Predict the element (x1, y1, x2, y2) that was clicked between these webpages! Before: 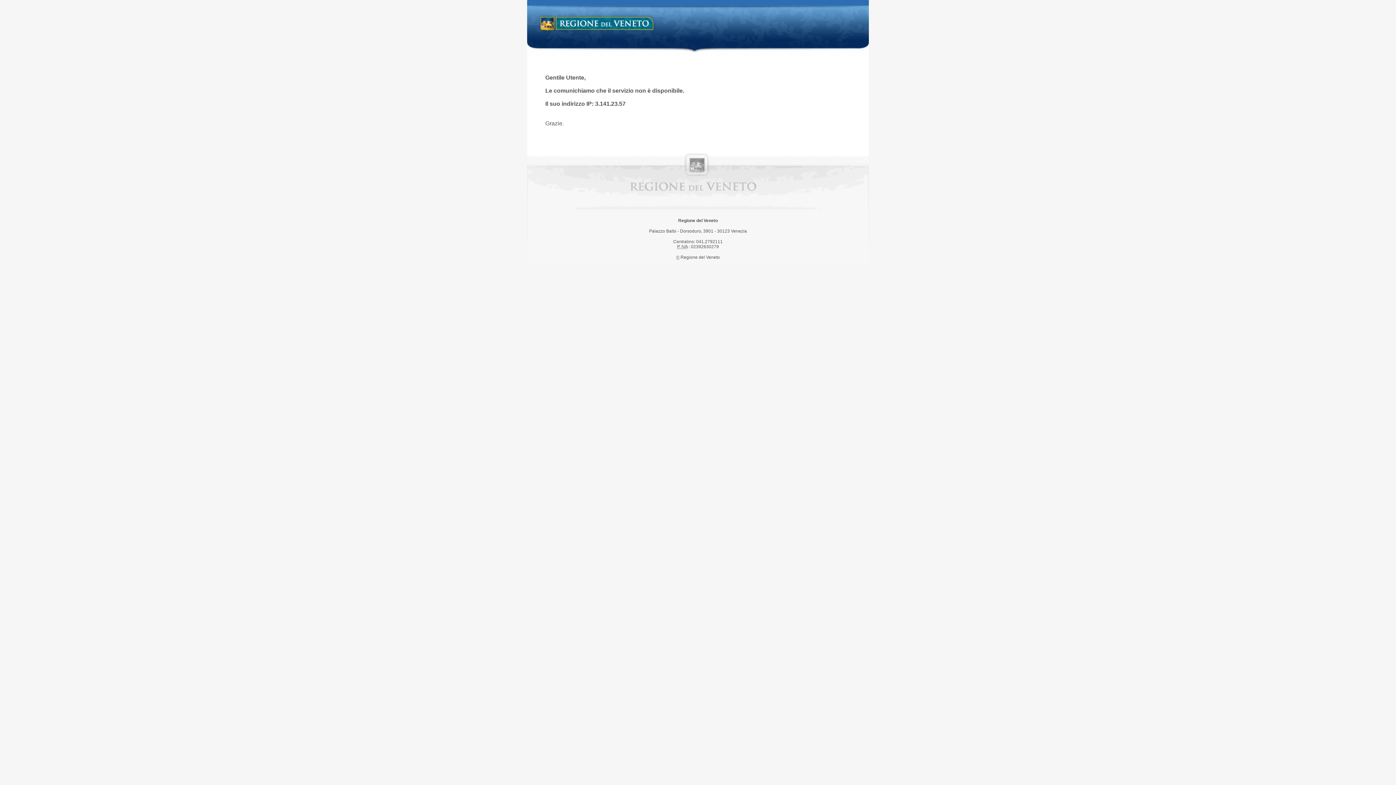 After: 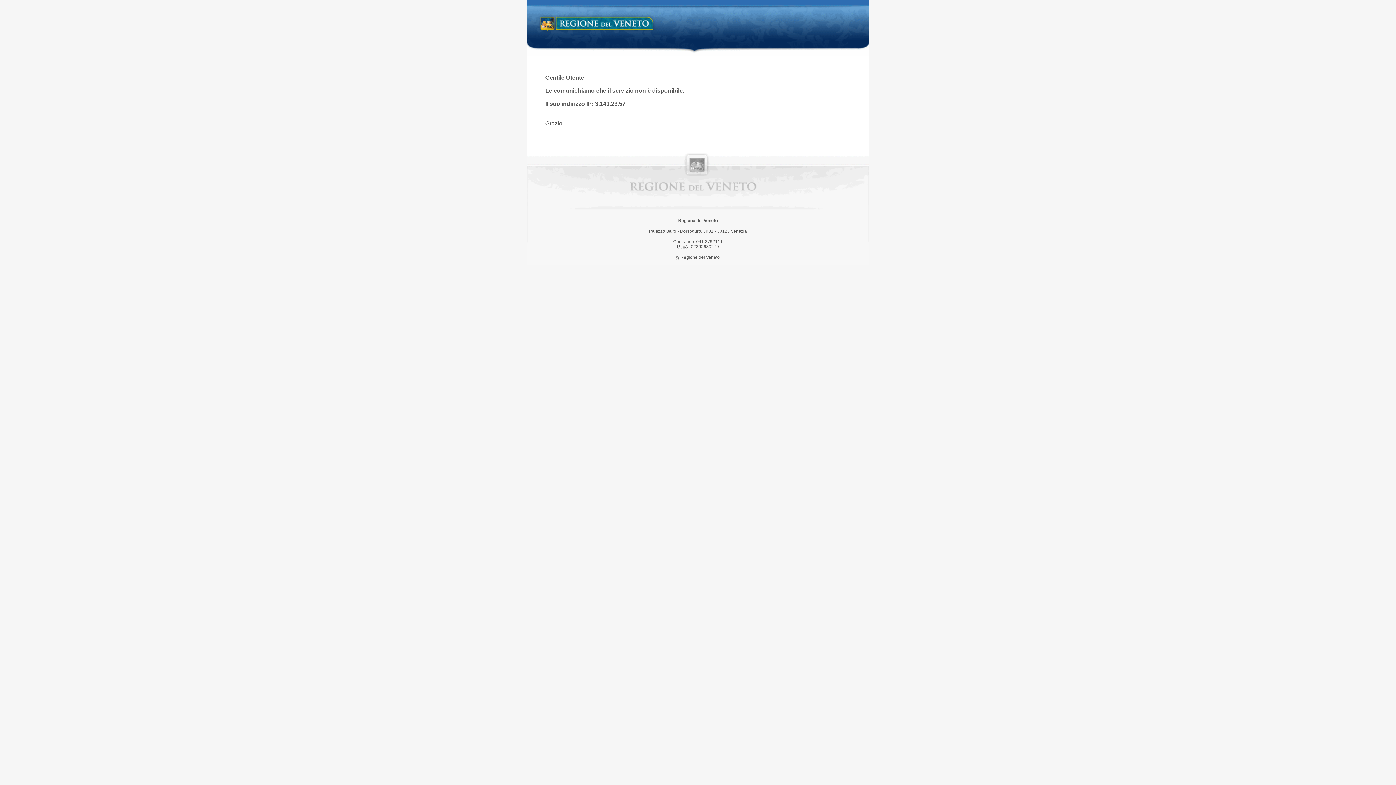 Action: bbox: (538, 14, 658, 34) label: Regione del Veneto